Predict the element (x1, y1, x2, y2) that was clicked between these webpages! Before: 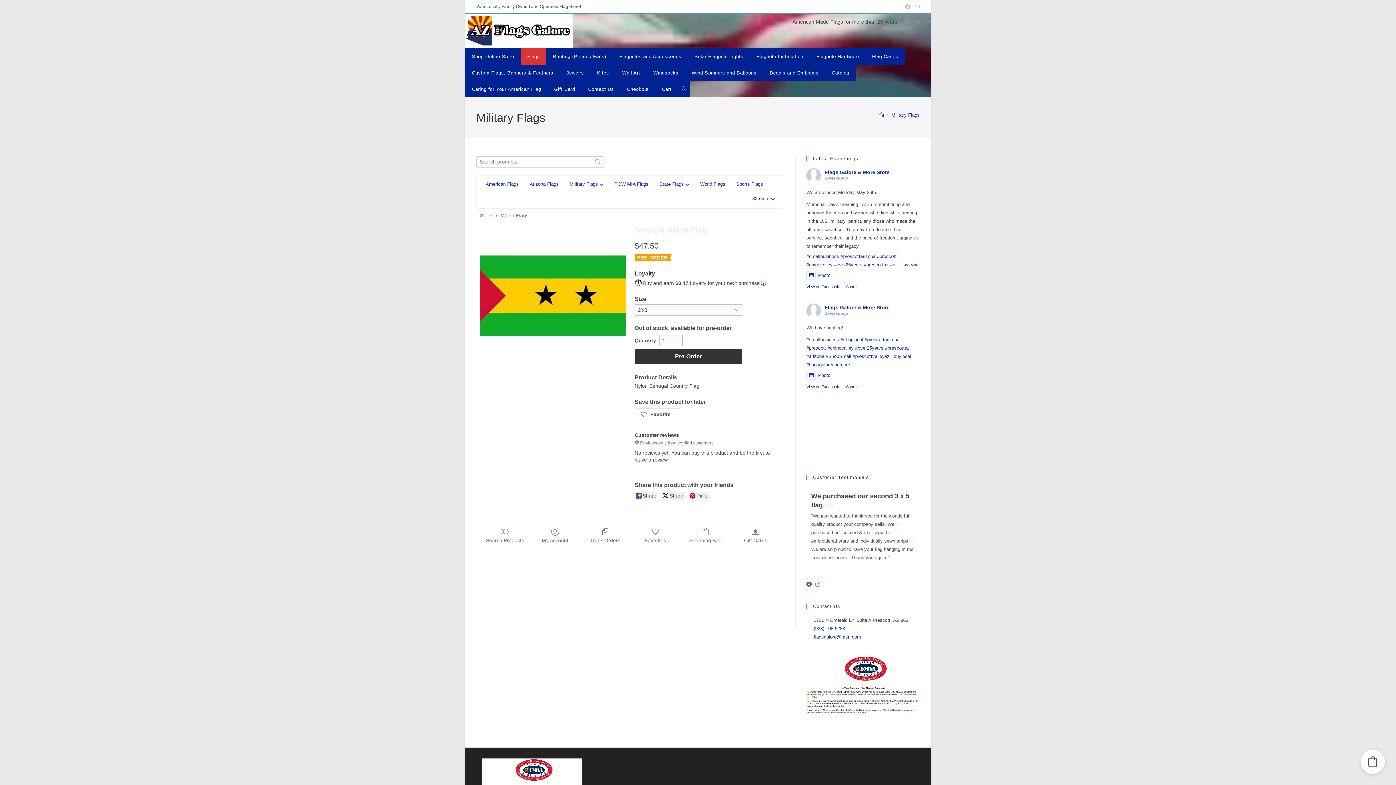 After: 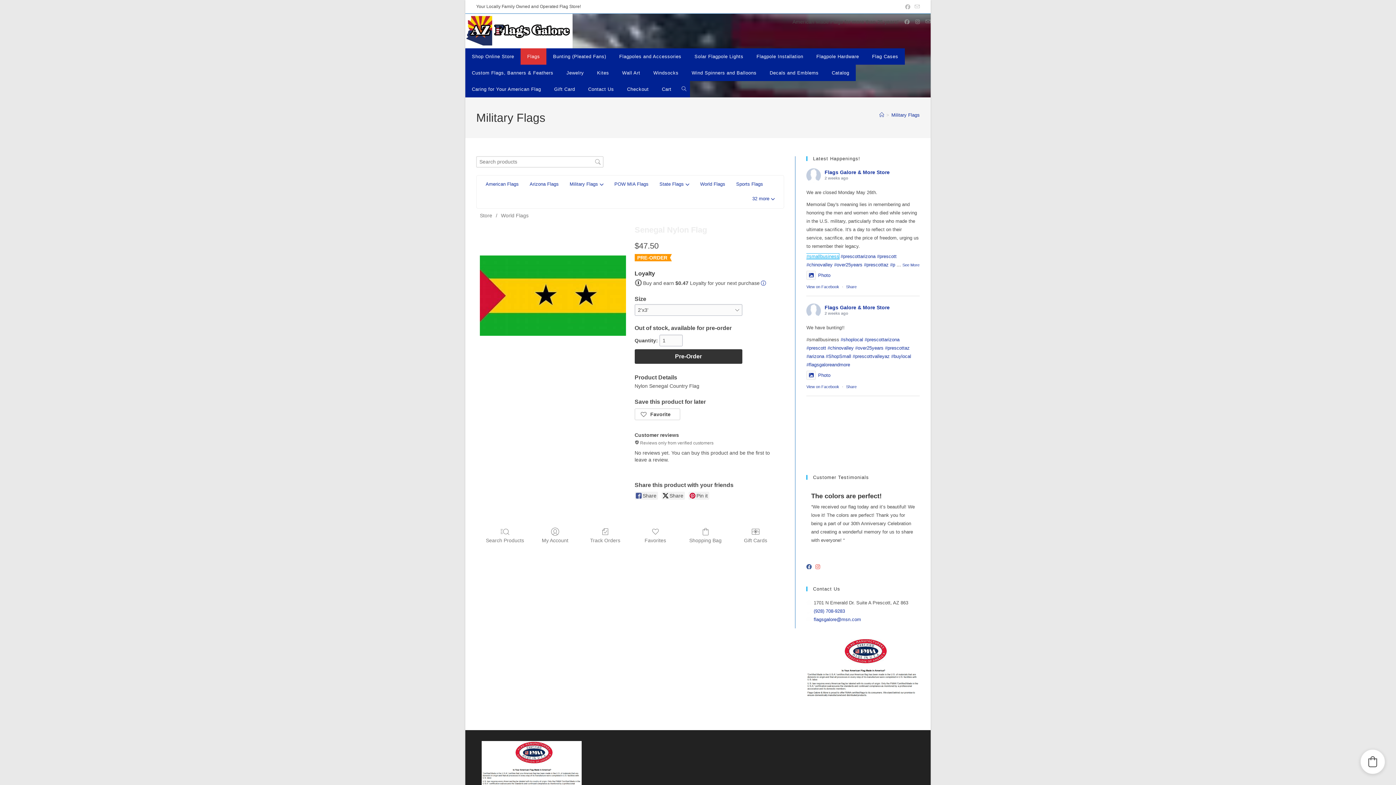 Action: bbox: (806, 253, 839, 259) label: #smallbusiness